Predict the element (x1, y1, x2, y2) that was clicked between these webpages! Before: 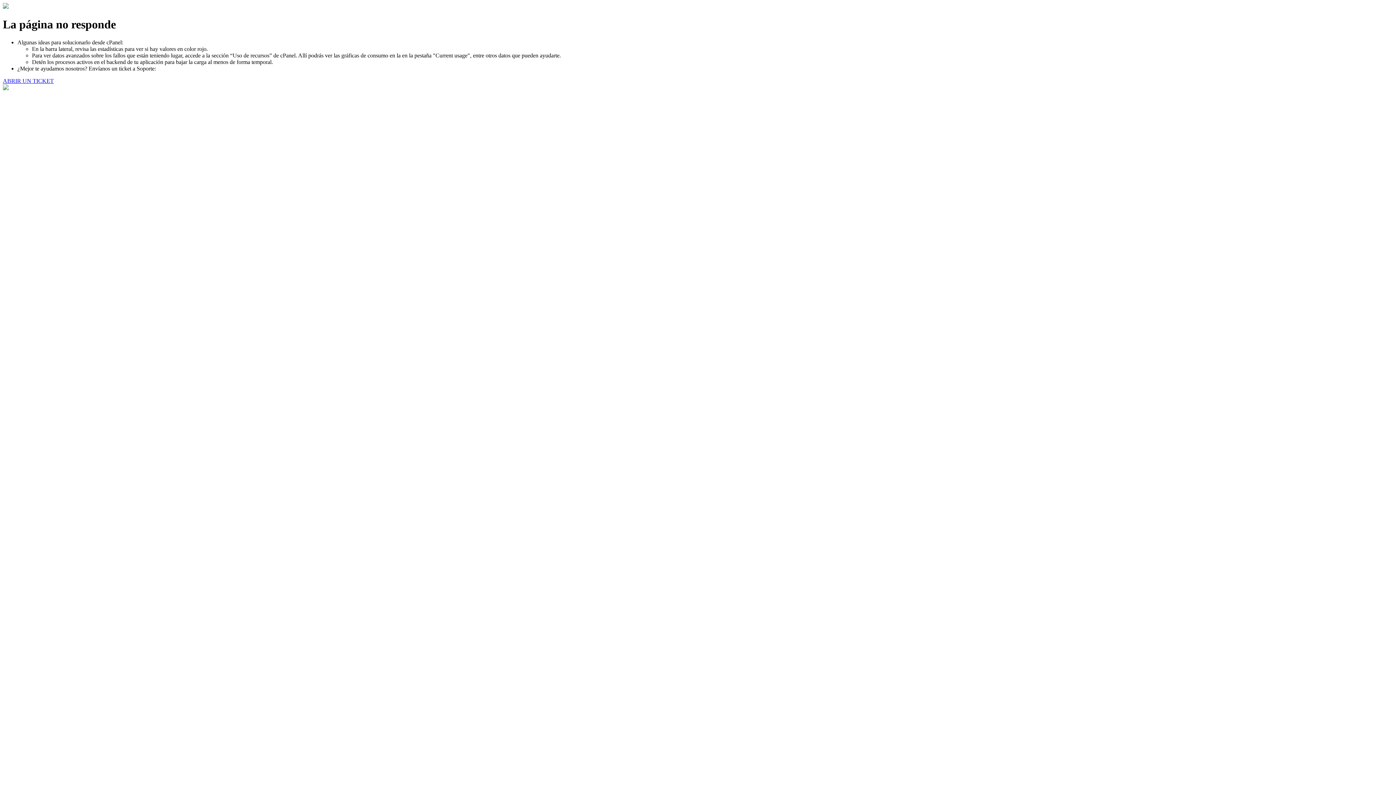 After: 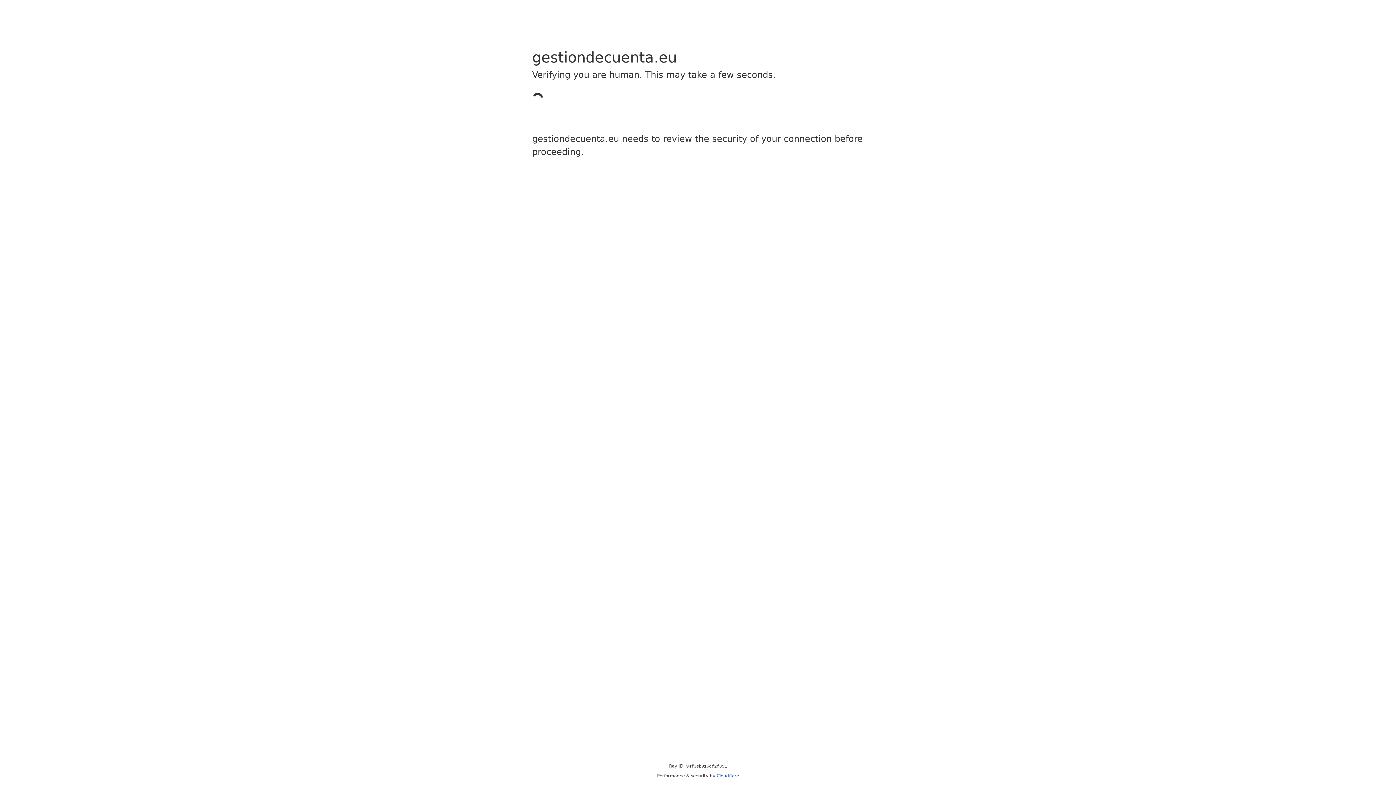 Action: bbox: (2, 77, 53, 83) label: ABRIR UN TICKET